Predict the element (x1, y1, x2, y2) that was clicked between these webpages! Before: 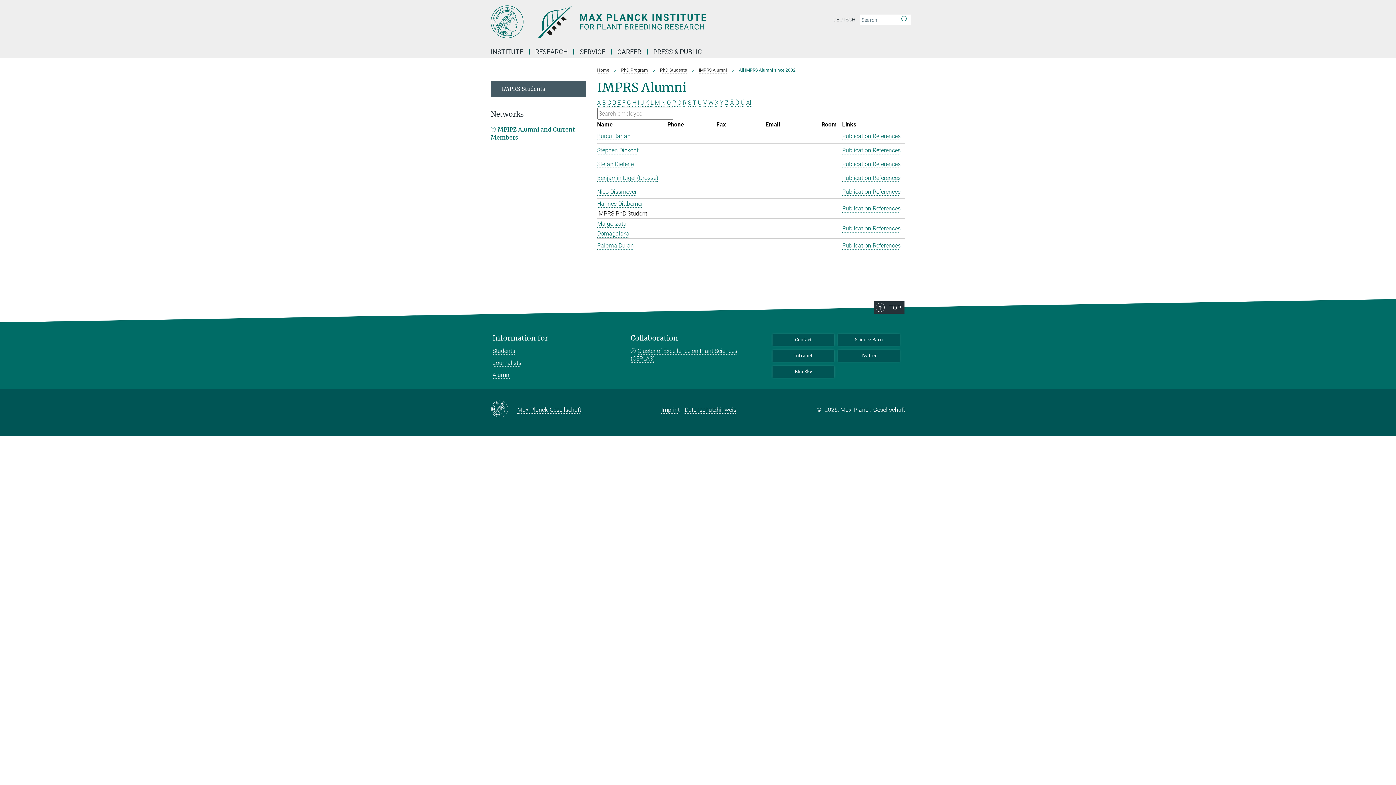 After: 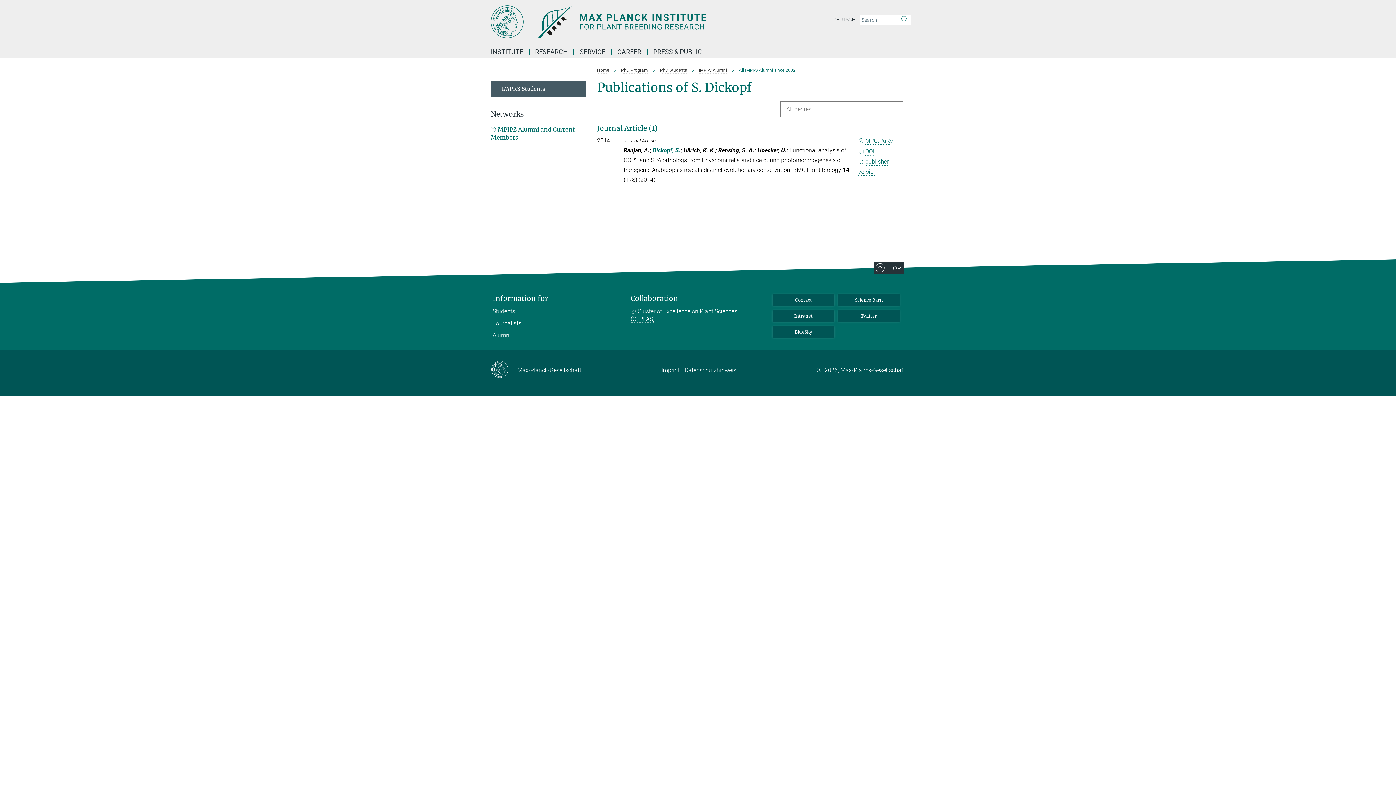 Action: bbox: (842, 146, 900, 153) label: Publication References